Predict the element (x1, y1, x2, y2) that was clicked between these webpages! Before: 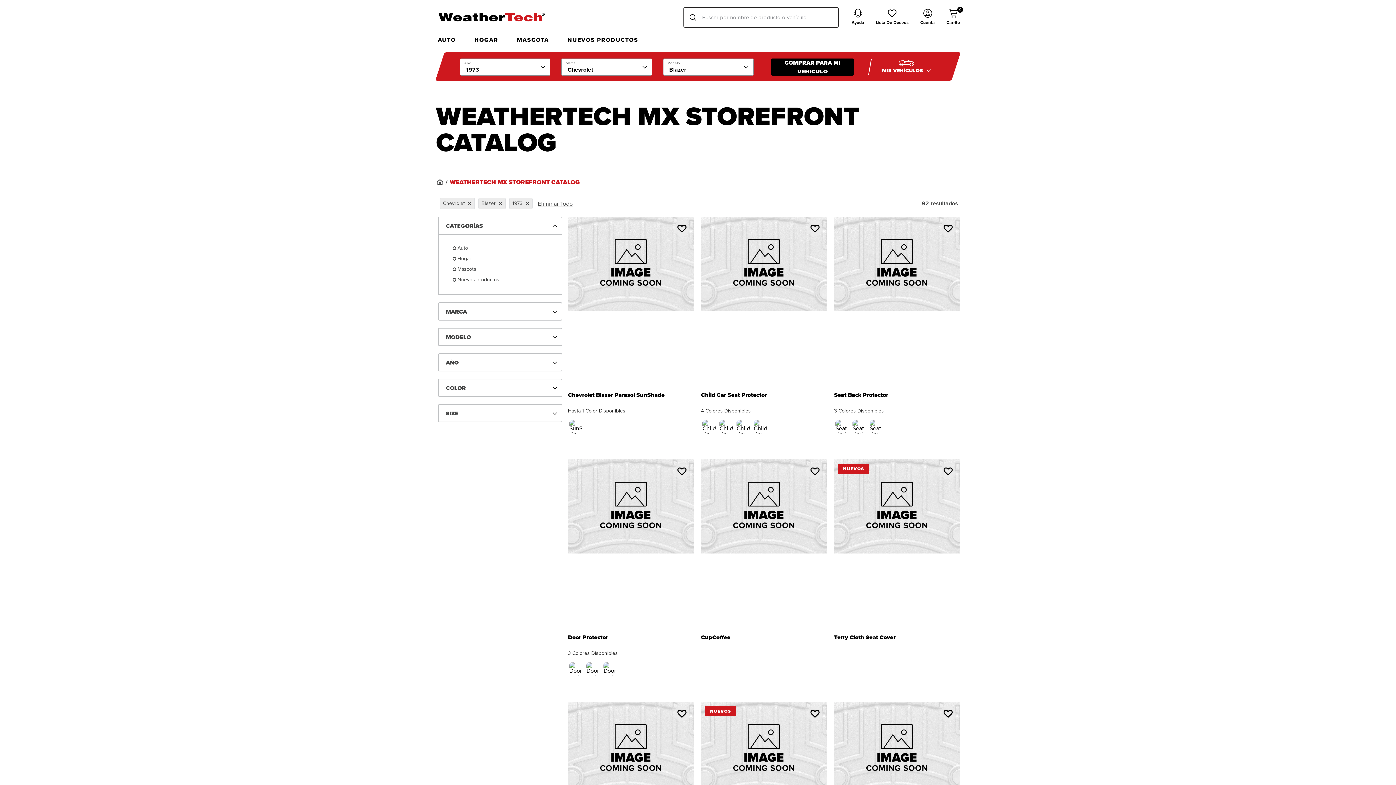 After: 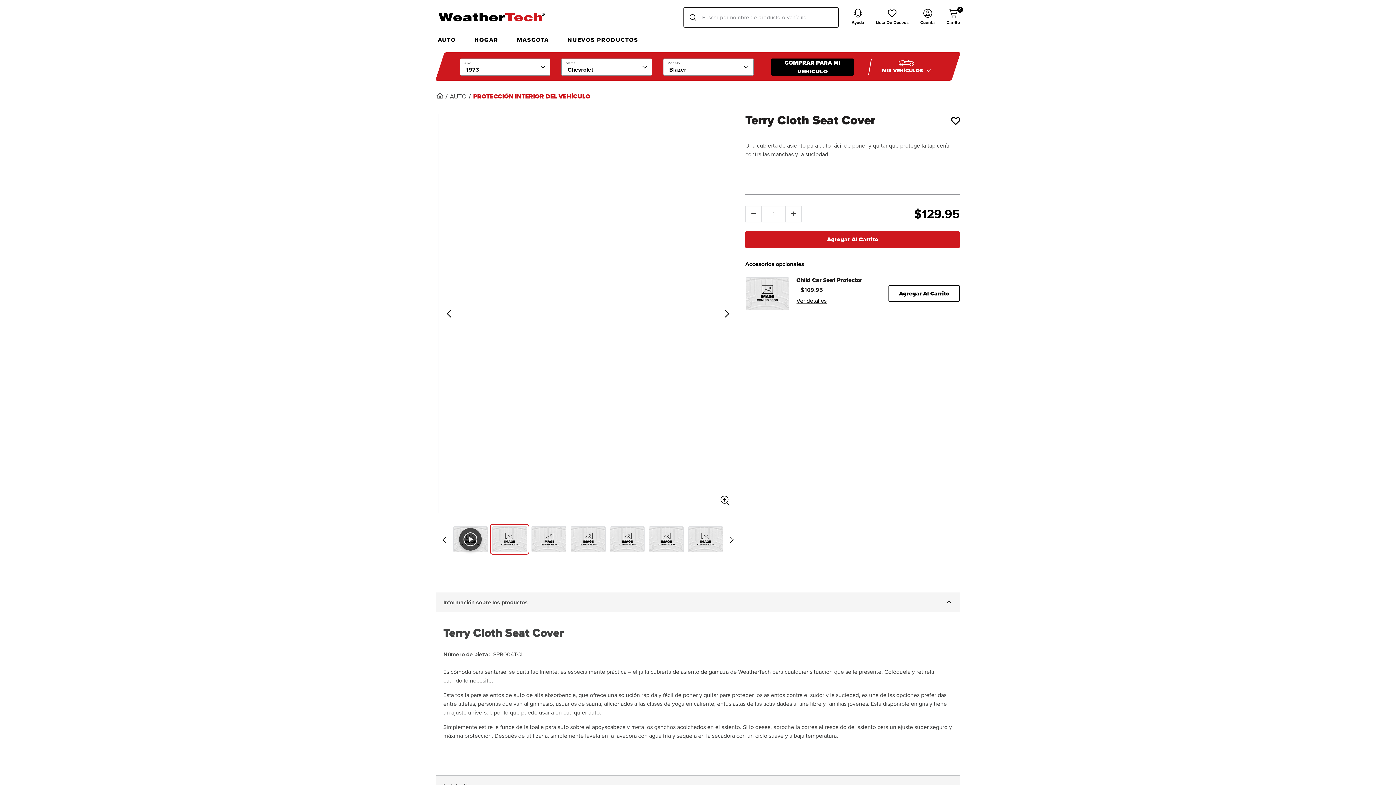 Action: bbox: (834, 635, 895, 643) label: Terry Cloth Seat Cover